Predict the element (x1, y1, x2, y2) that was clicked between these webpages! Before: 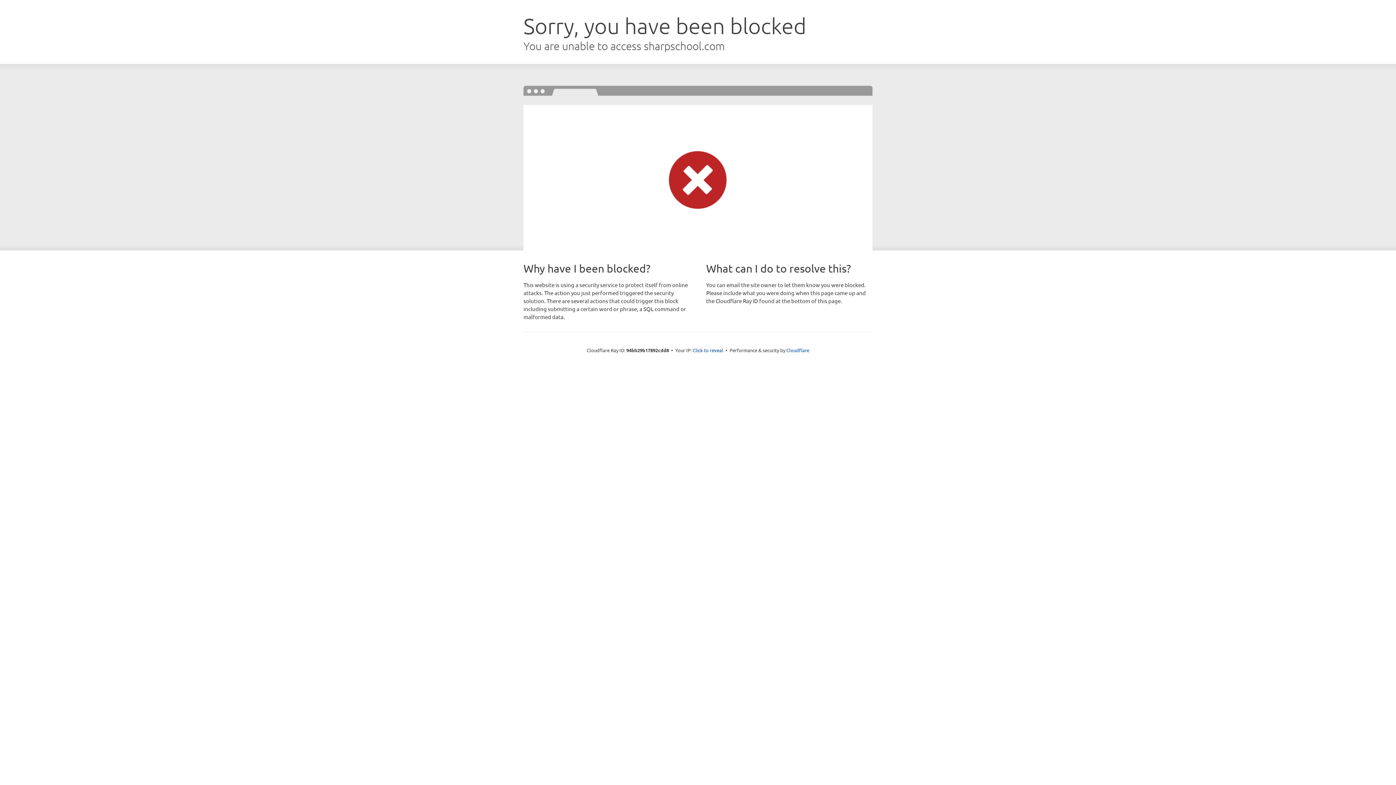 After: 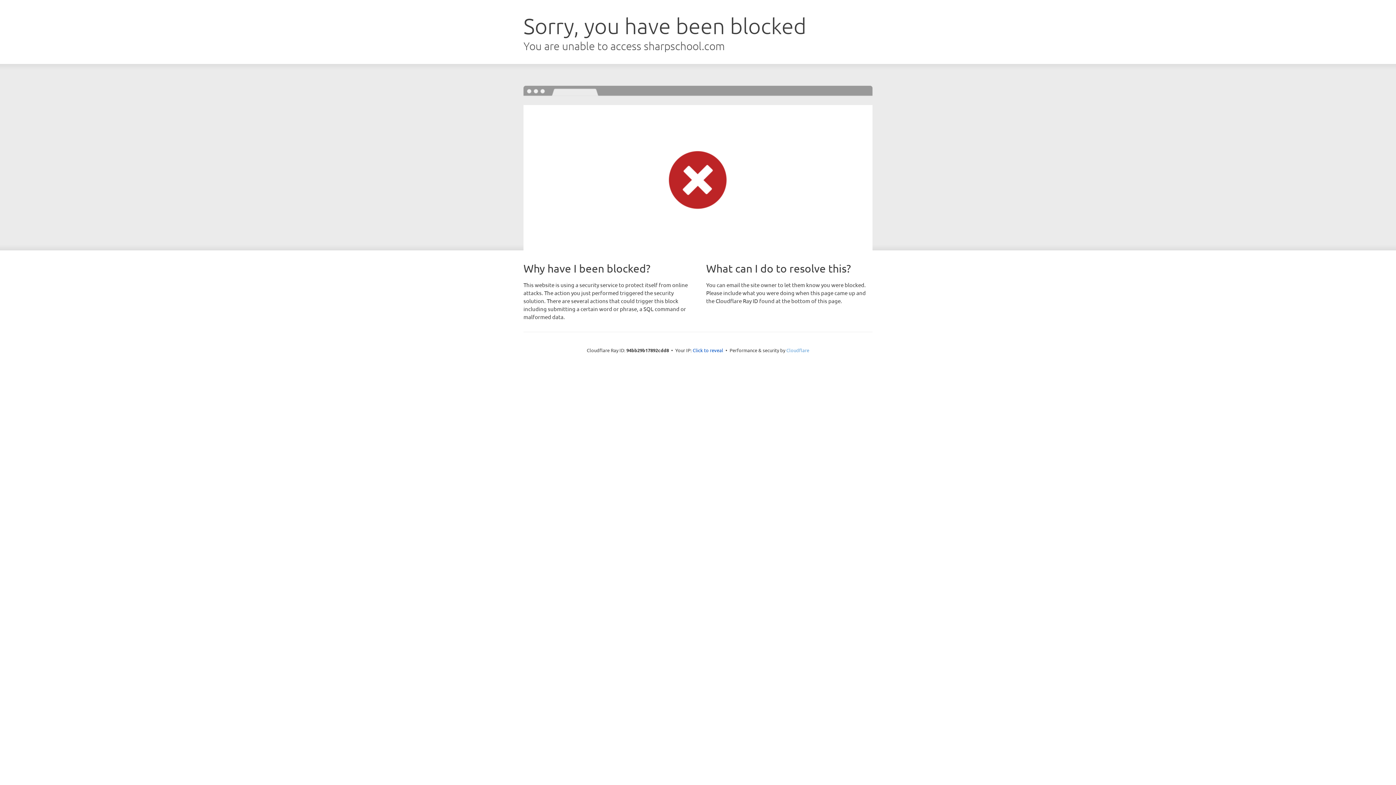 Action: label: Cloudflare bbox: (786, 347, 809, 353)